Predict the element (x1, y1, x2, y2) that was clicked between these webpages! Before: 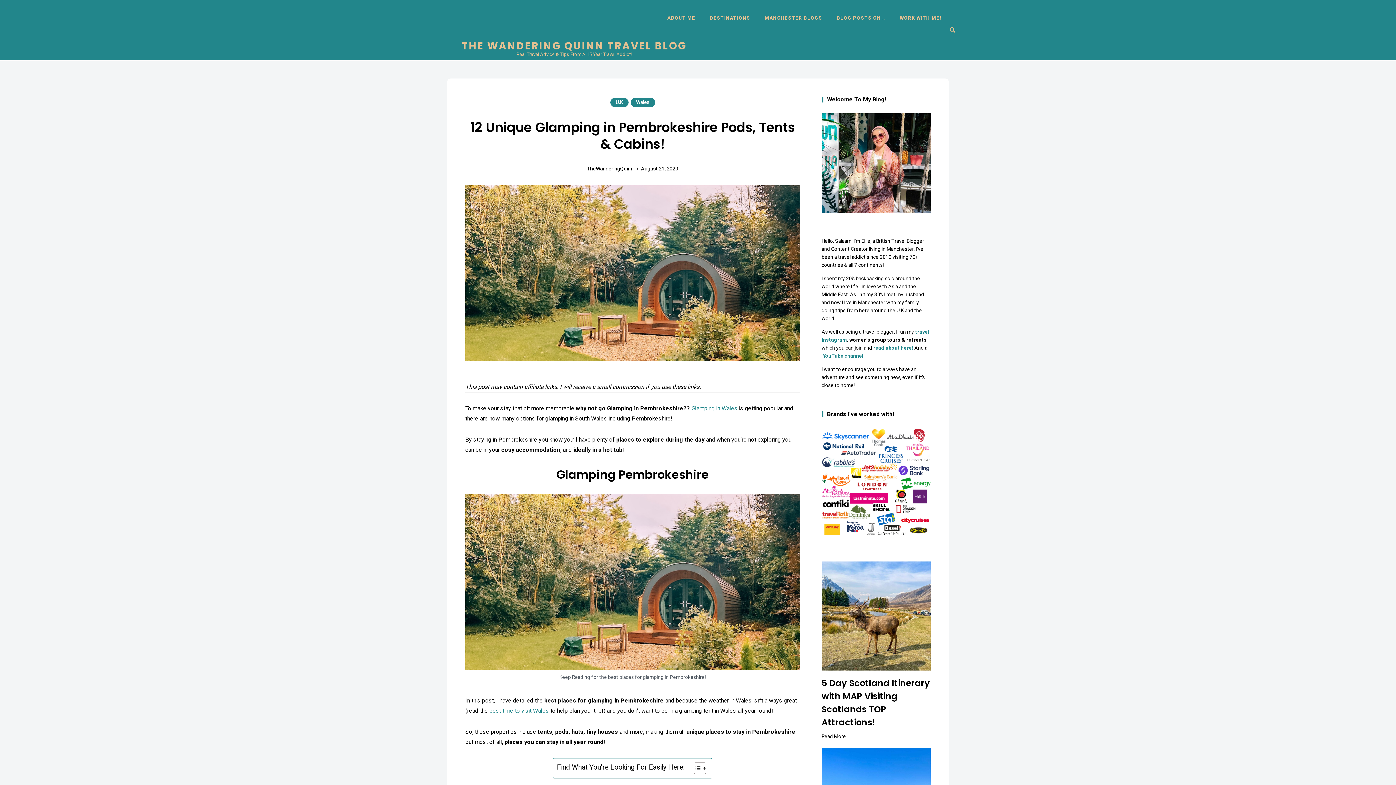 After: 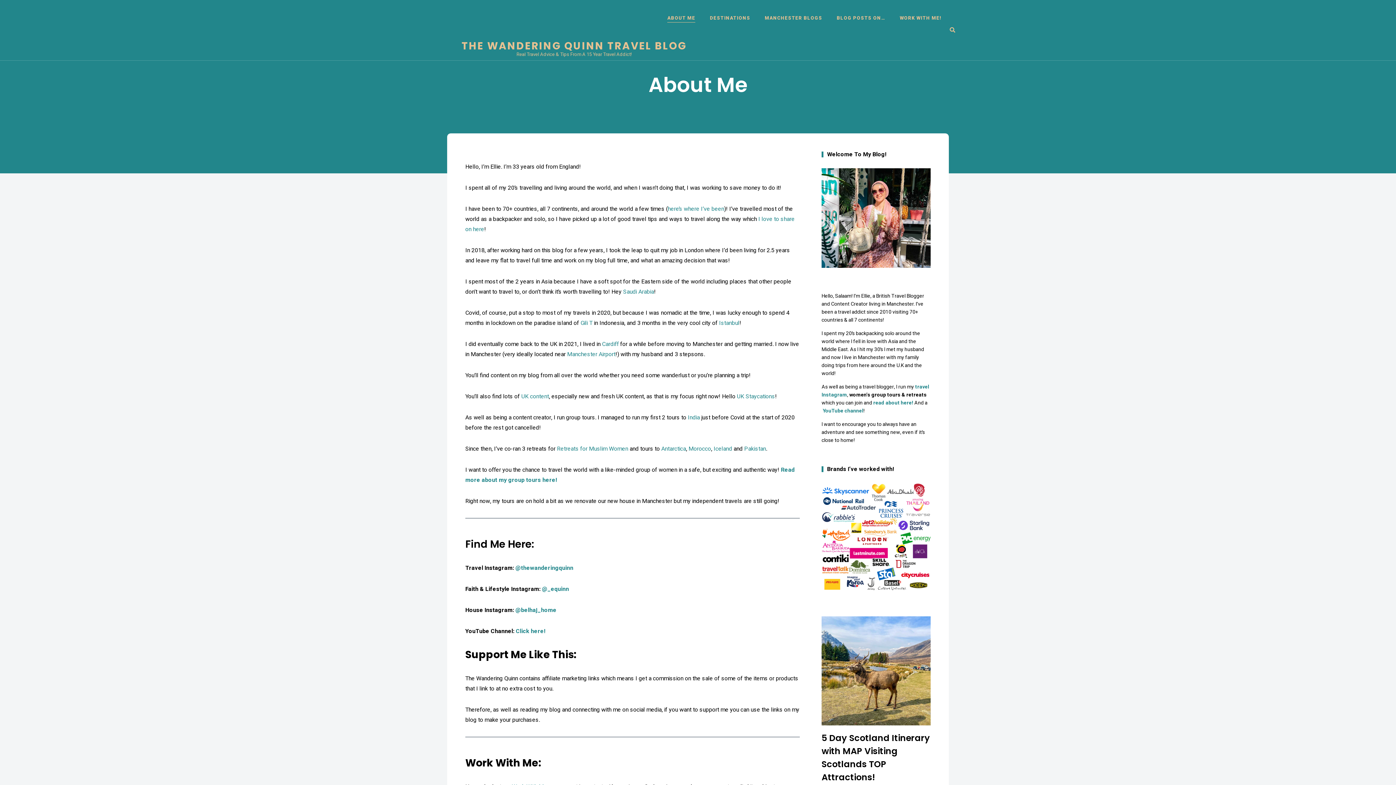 Action: bbox: (821, 207, 930, 215)